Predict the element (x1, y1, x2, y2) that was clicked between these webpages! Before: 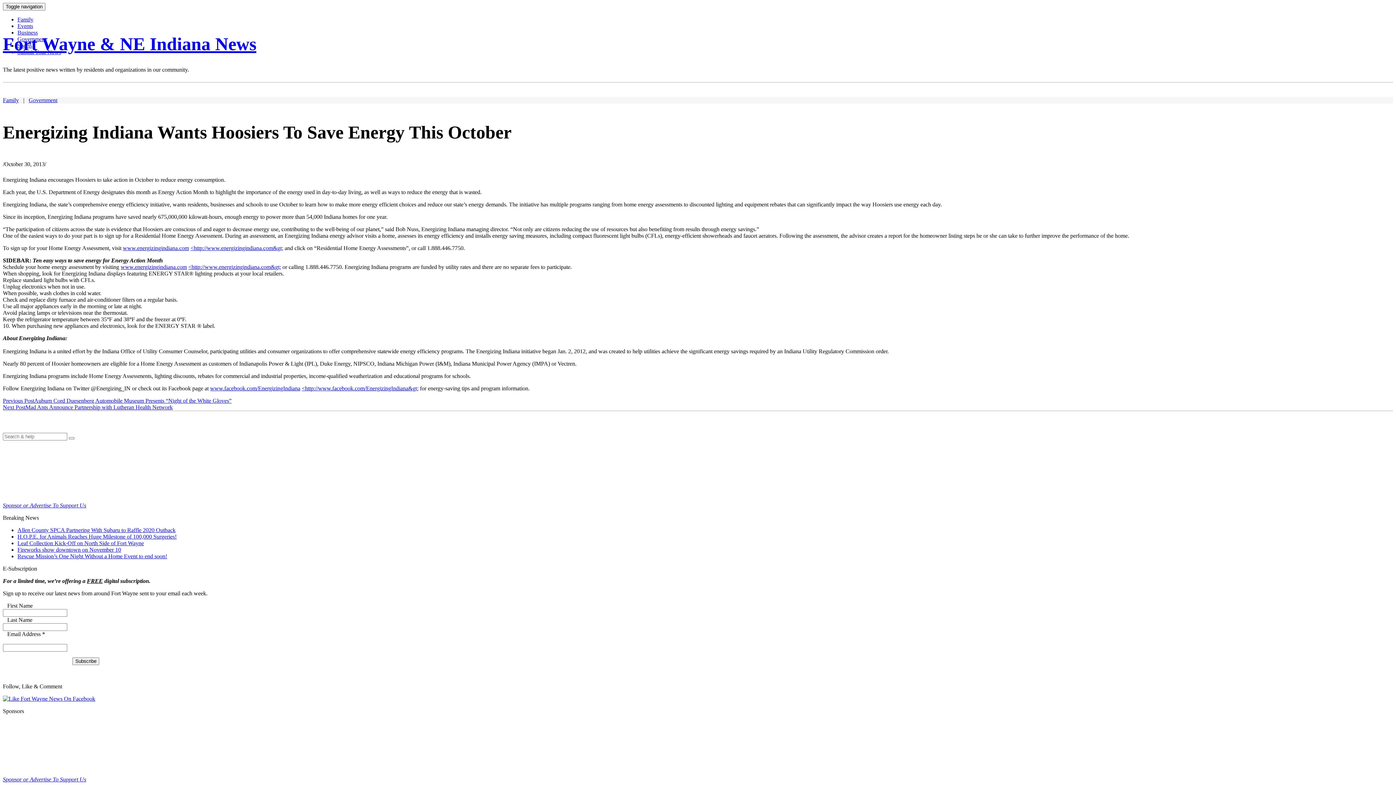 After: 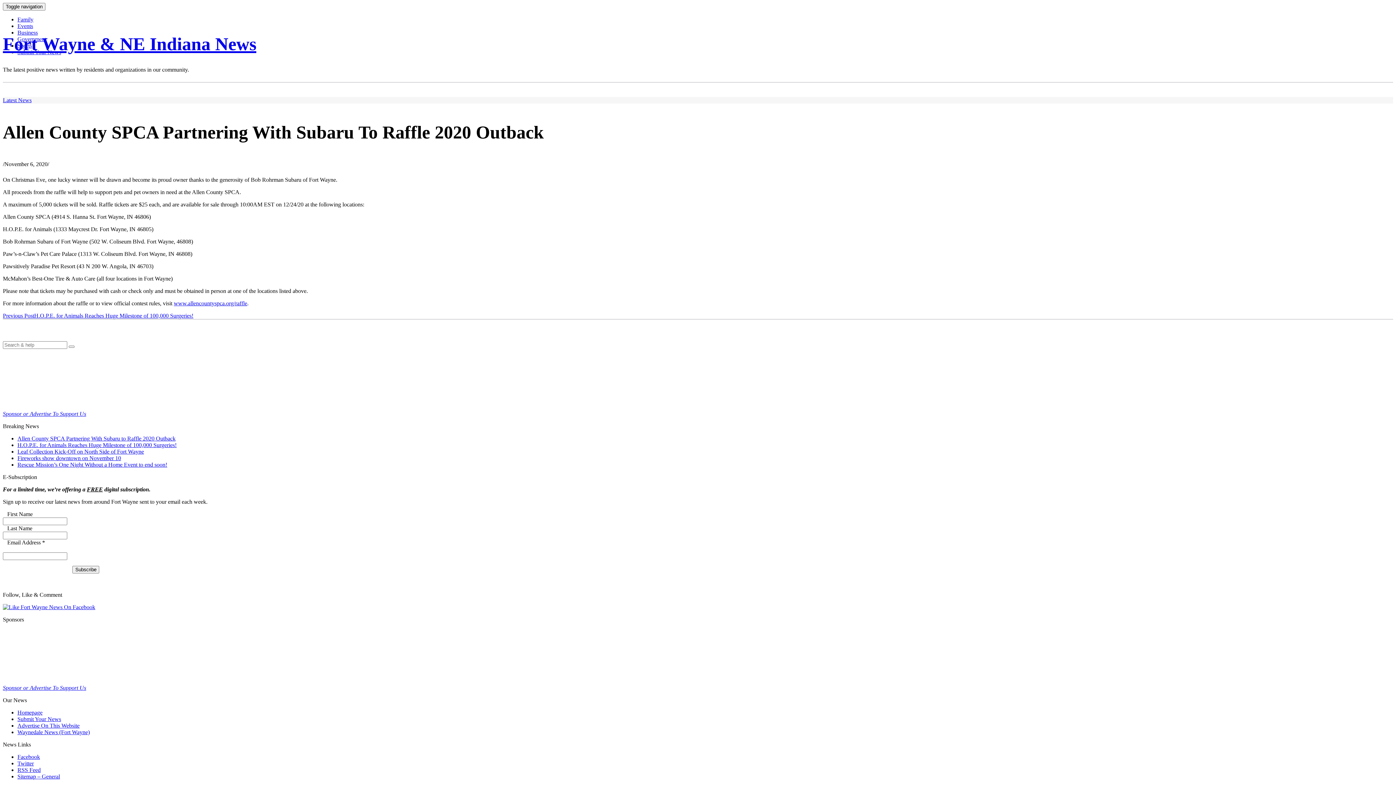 Action: bbox: (17, 527, 175, 533) label: Allen County SPCA Partnering With Subaru to Raffle 2020 Outback